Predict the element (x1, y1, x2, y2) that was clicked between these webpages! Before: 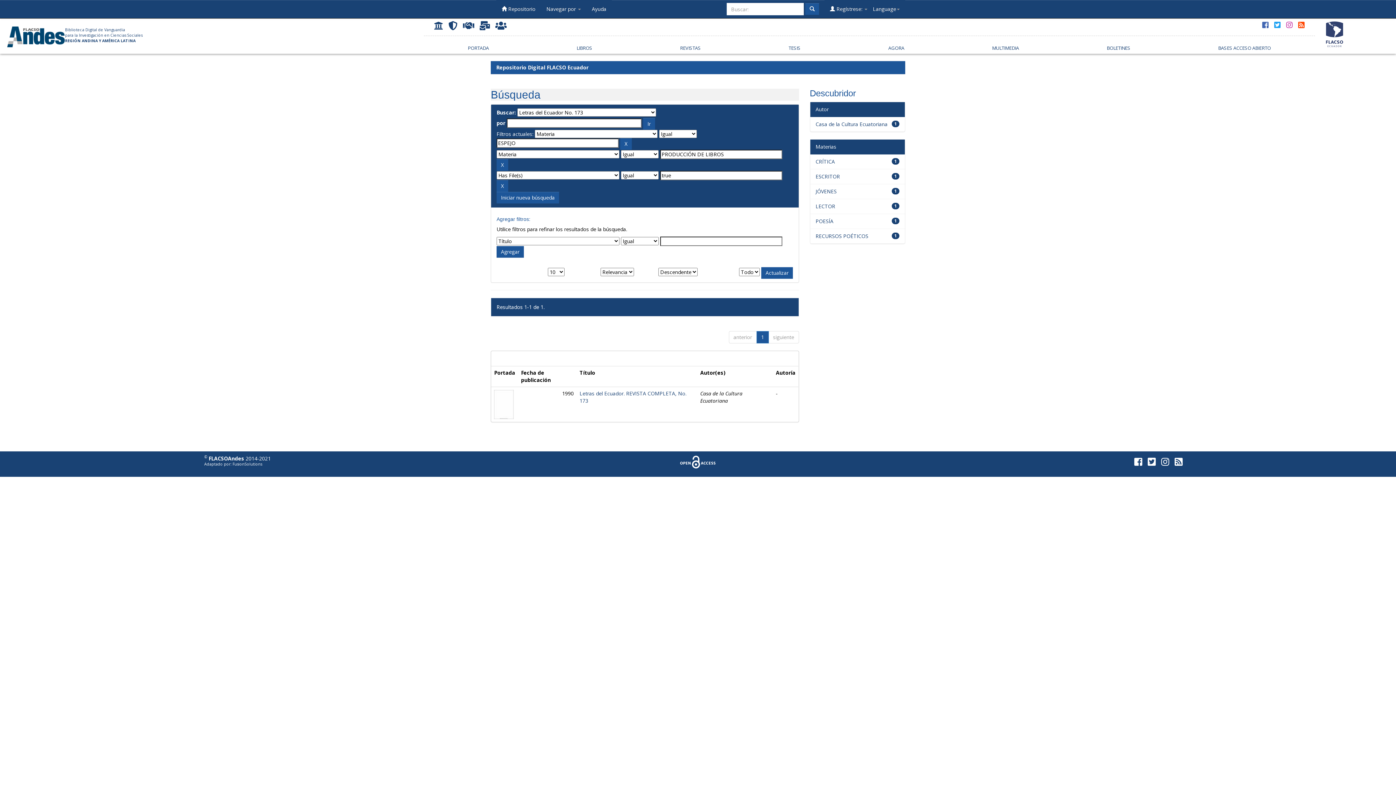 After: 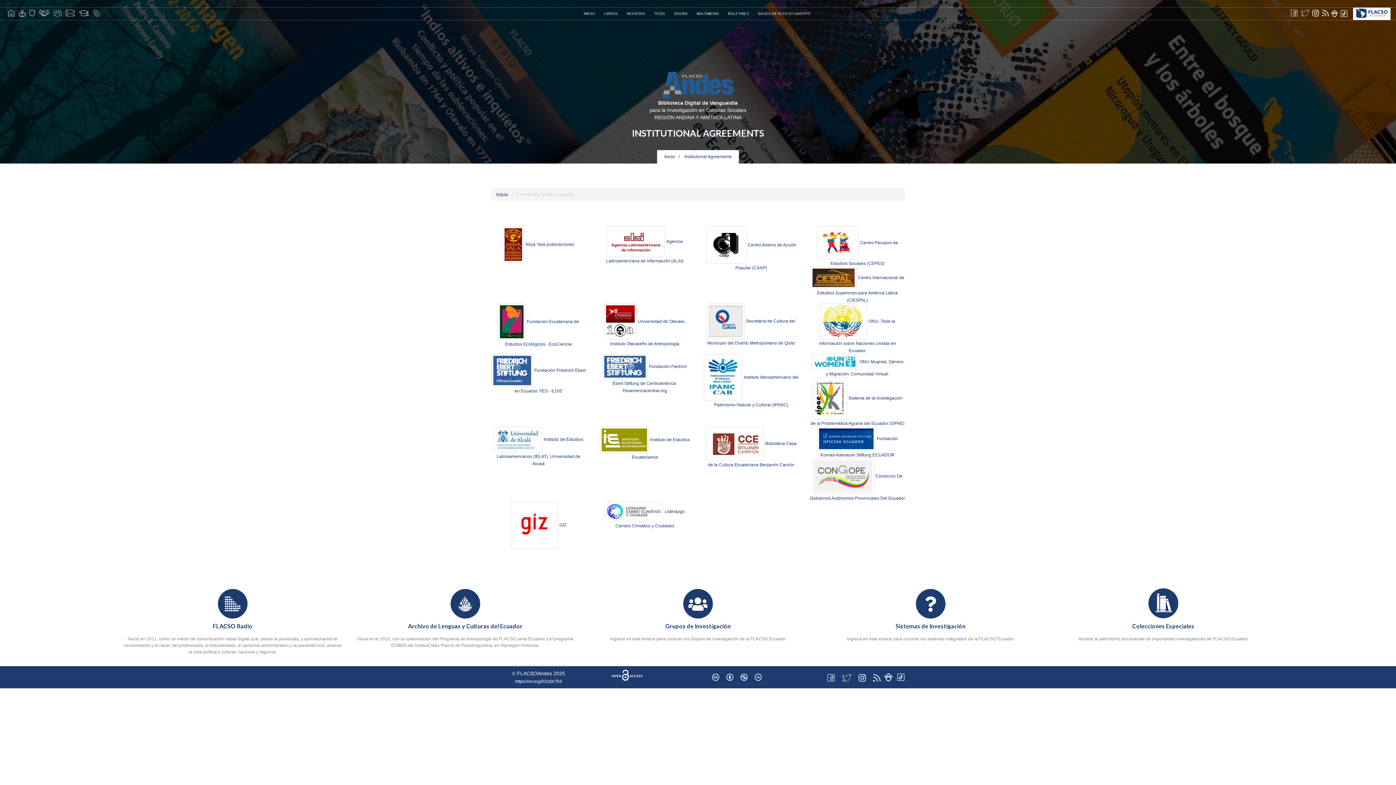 Action: bbox: (460, 18, 477, 31)